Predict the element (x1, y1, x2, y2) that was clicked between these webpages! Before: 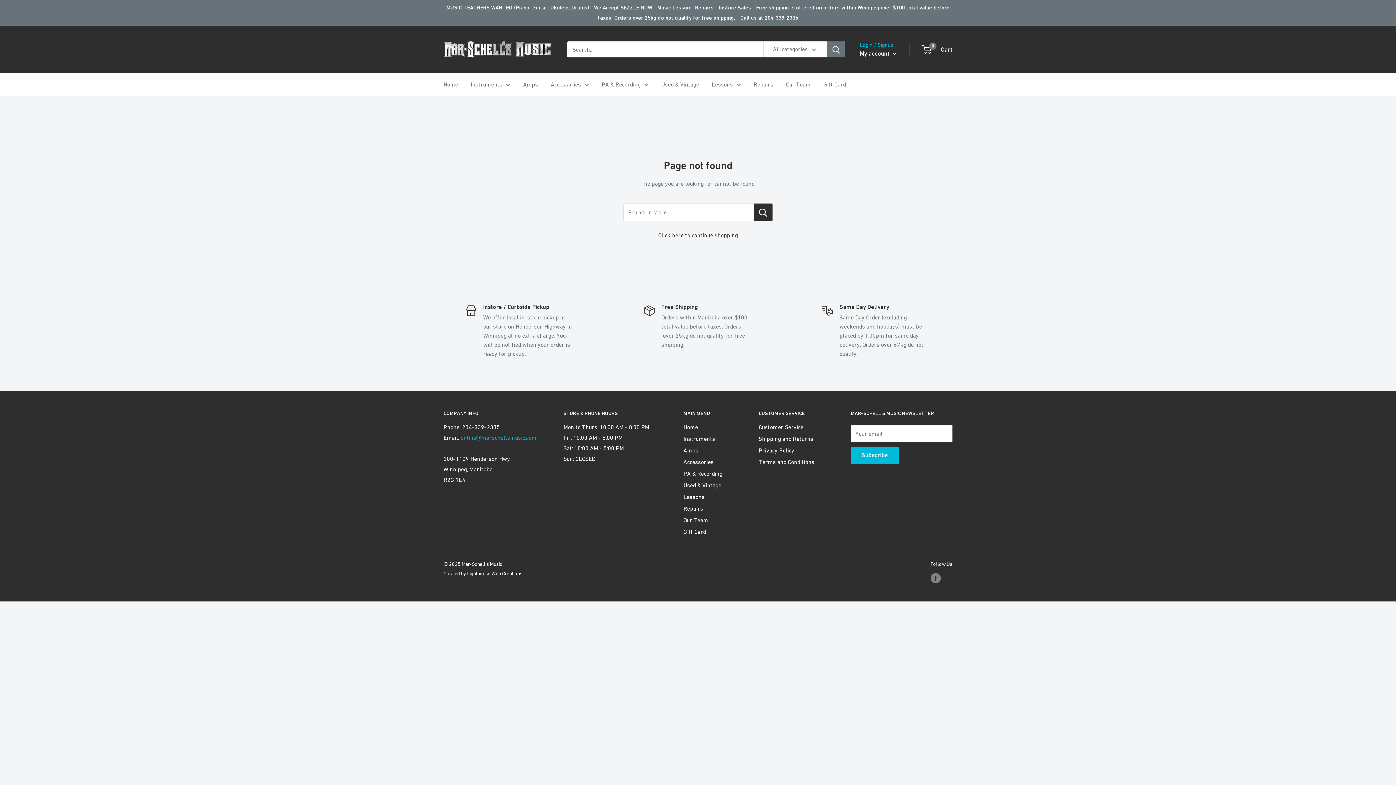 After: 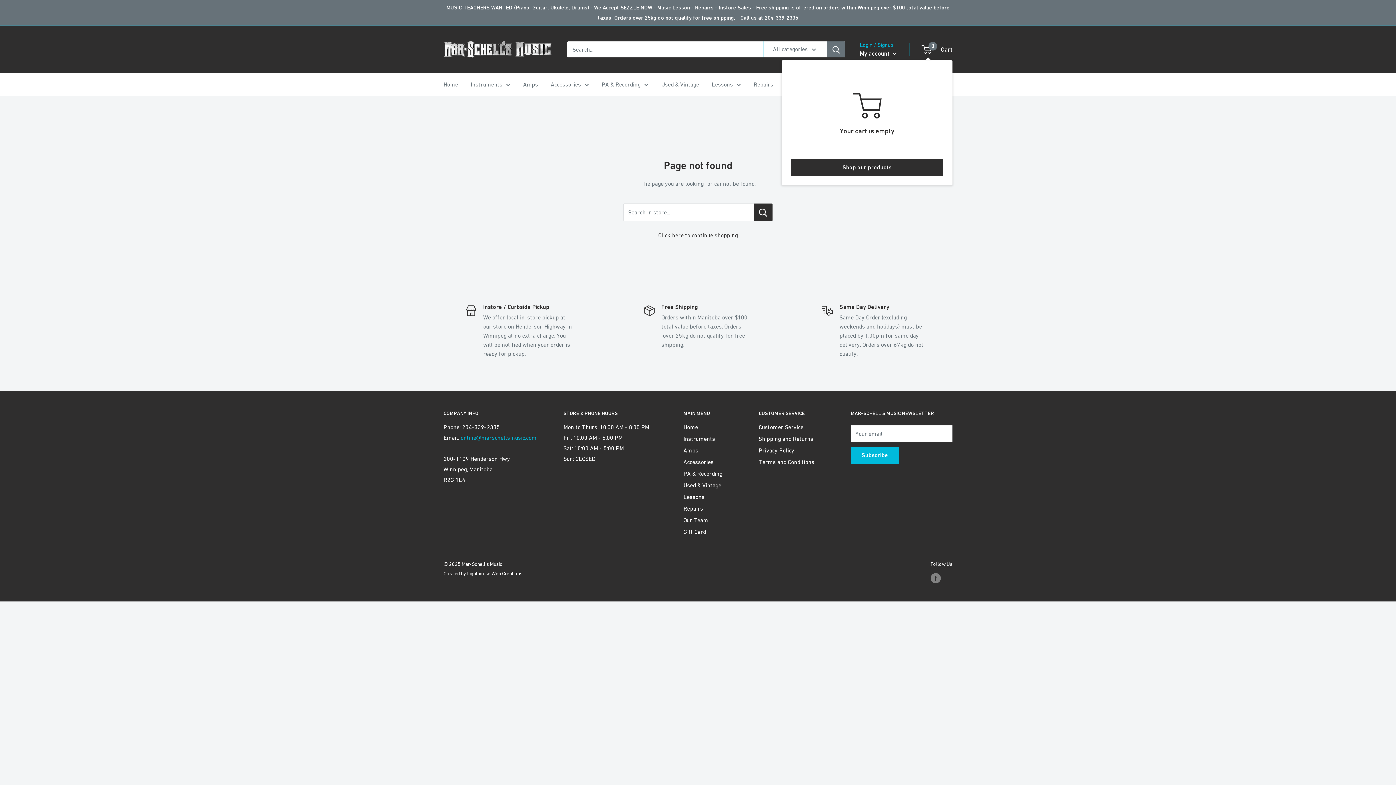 Action: bbox: (922, 43, 952, 55) label: 0
 Cart